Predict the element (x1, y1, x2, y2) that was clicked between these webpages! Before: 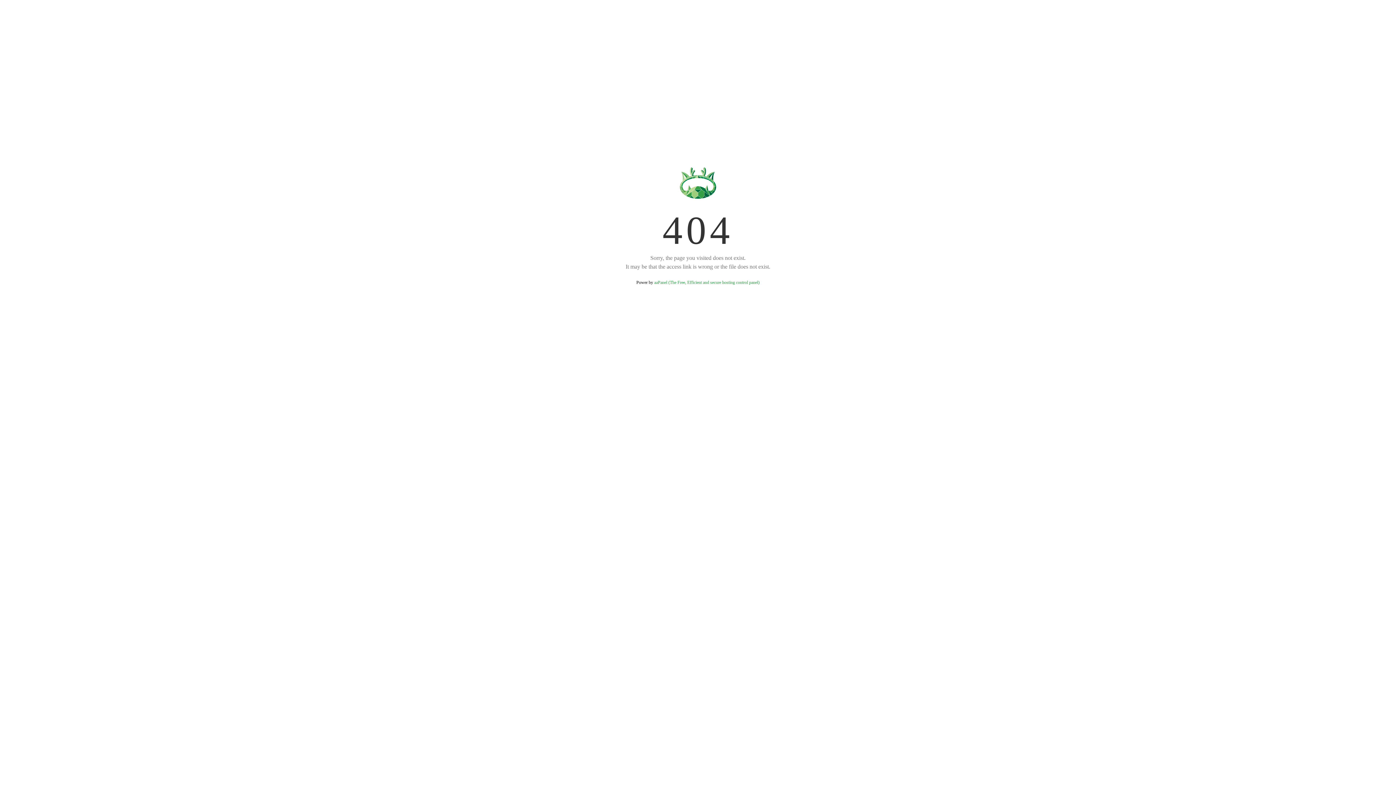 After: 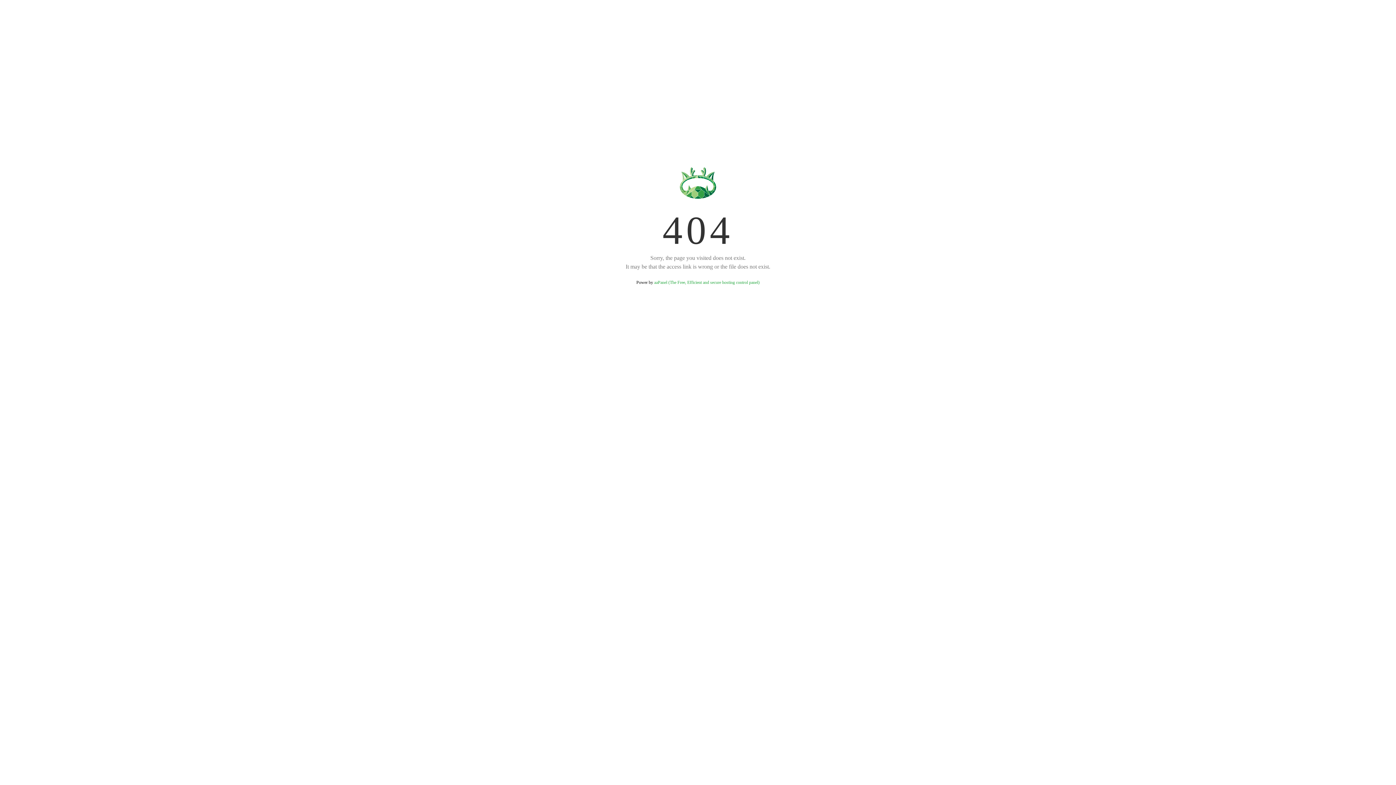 Action: label: aaPanel (The Free, Efficient and secure hosting control panel) bbox: (654, 280, 759, 285)